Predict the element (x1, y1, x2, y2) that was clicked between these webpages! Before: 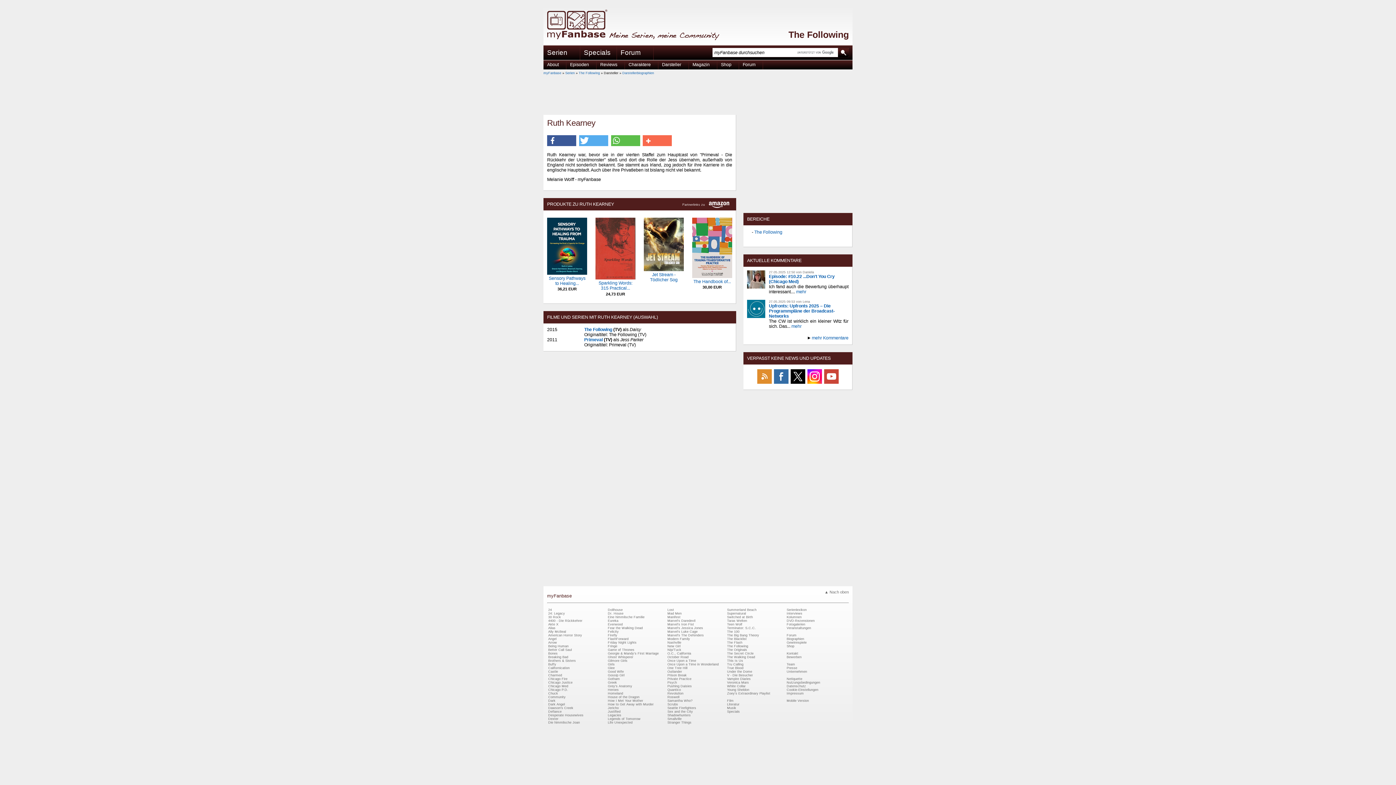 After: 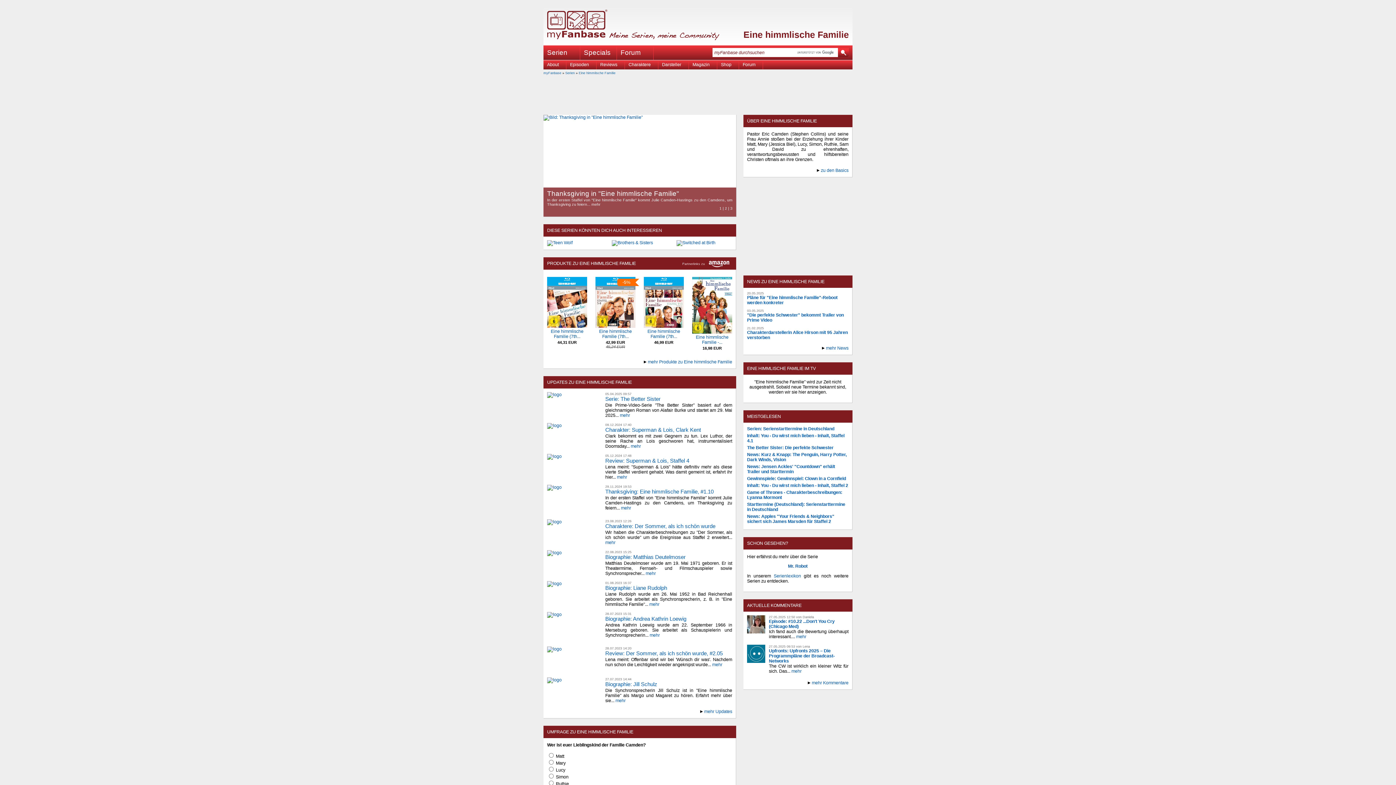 Action: bbox: (608, 615, 644, 619) label: Eine himmlische Familie